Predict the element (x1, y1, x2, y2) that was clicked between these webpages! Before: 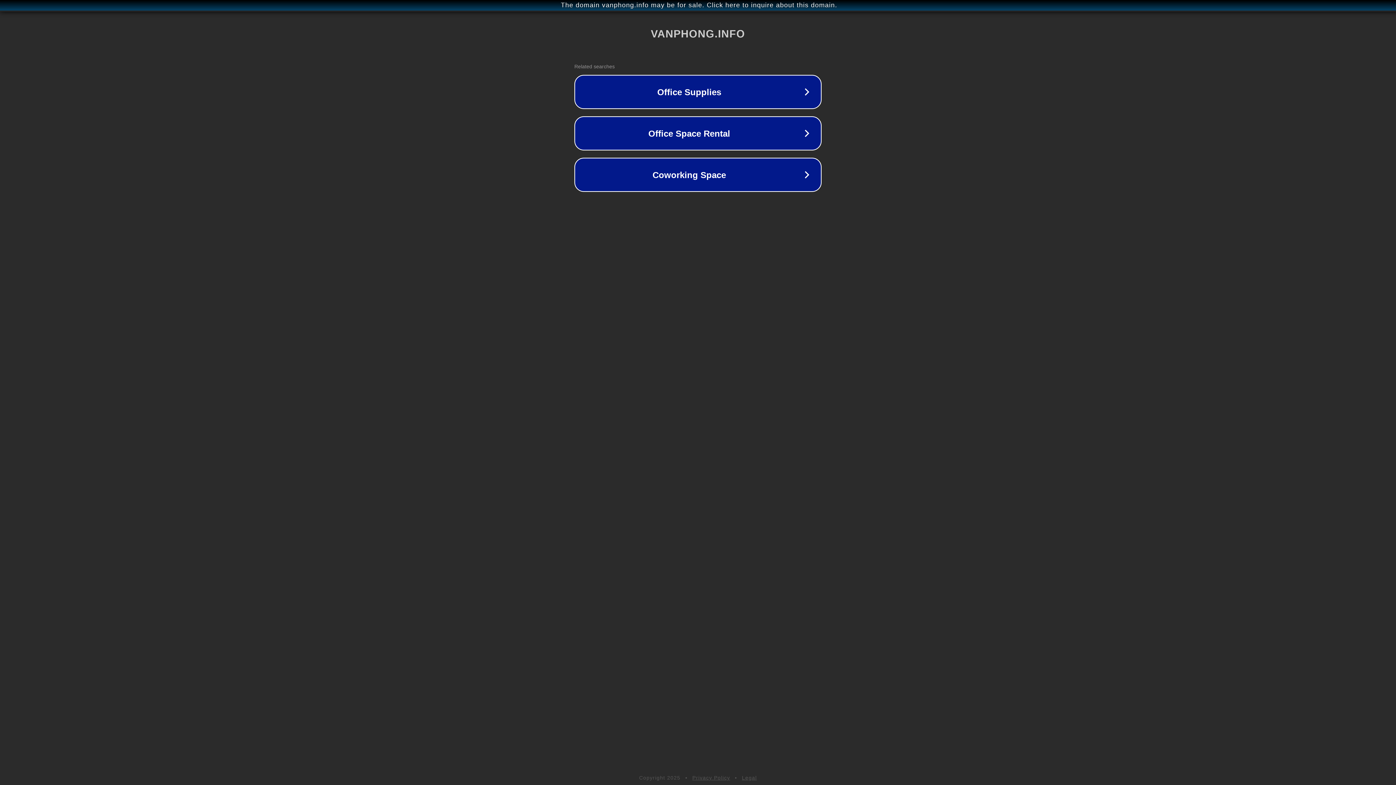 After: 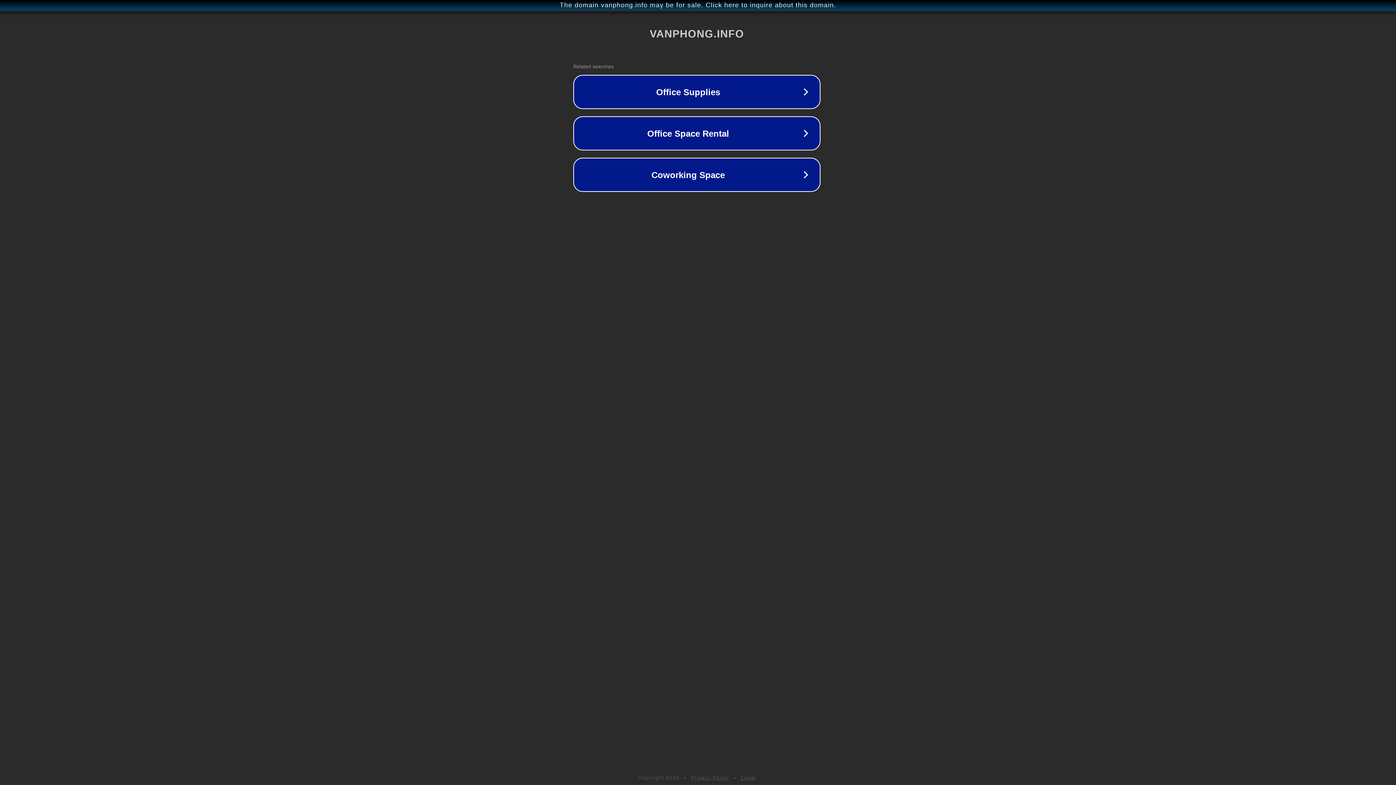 Action: bbox: (1, 1, 1397, 9) label: The domain vanphong.info may be for sale. Click here to inquire about this domain.